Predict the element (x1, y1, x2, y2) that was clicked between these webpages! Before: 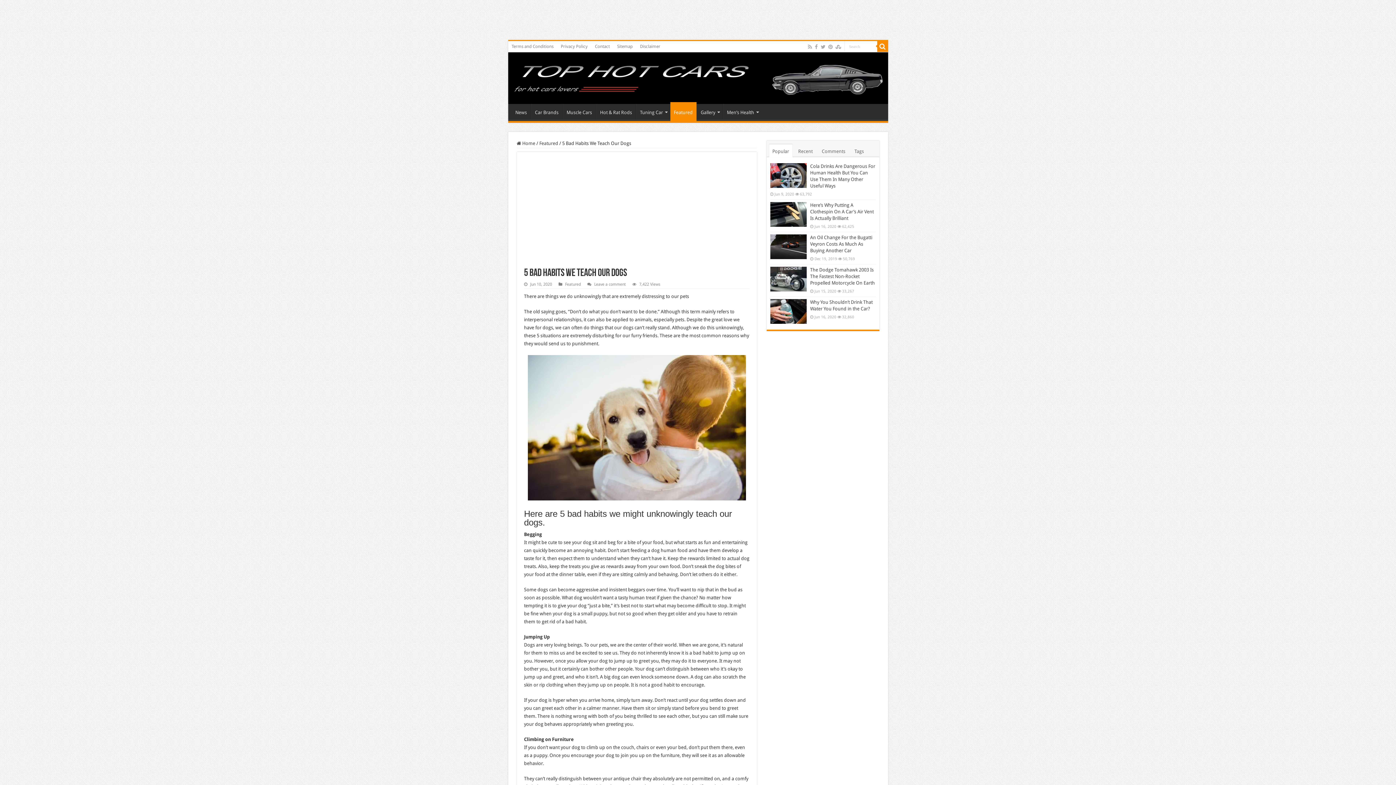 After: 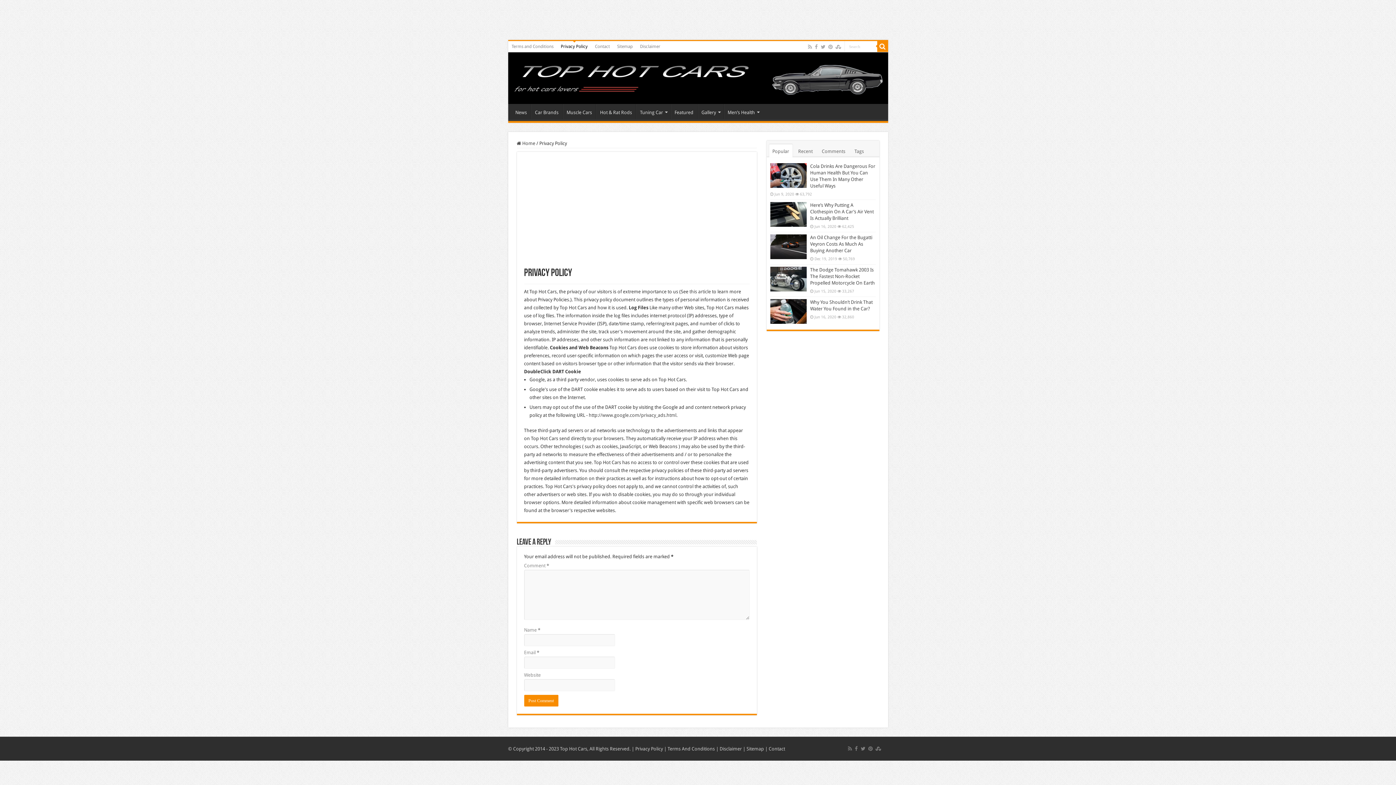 Action: bbox: (557, 41, 591, 52) label: Privacy Policy